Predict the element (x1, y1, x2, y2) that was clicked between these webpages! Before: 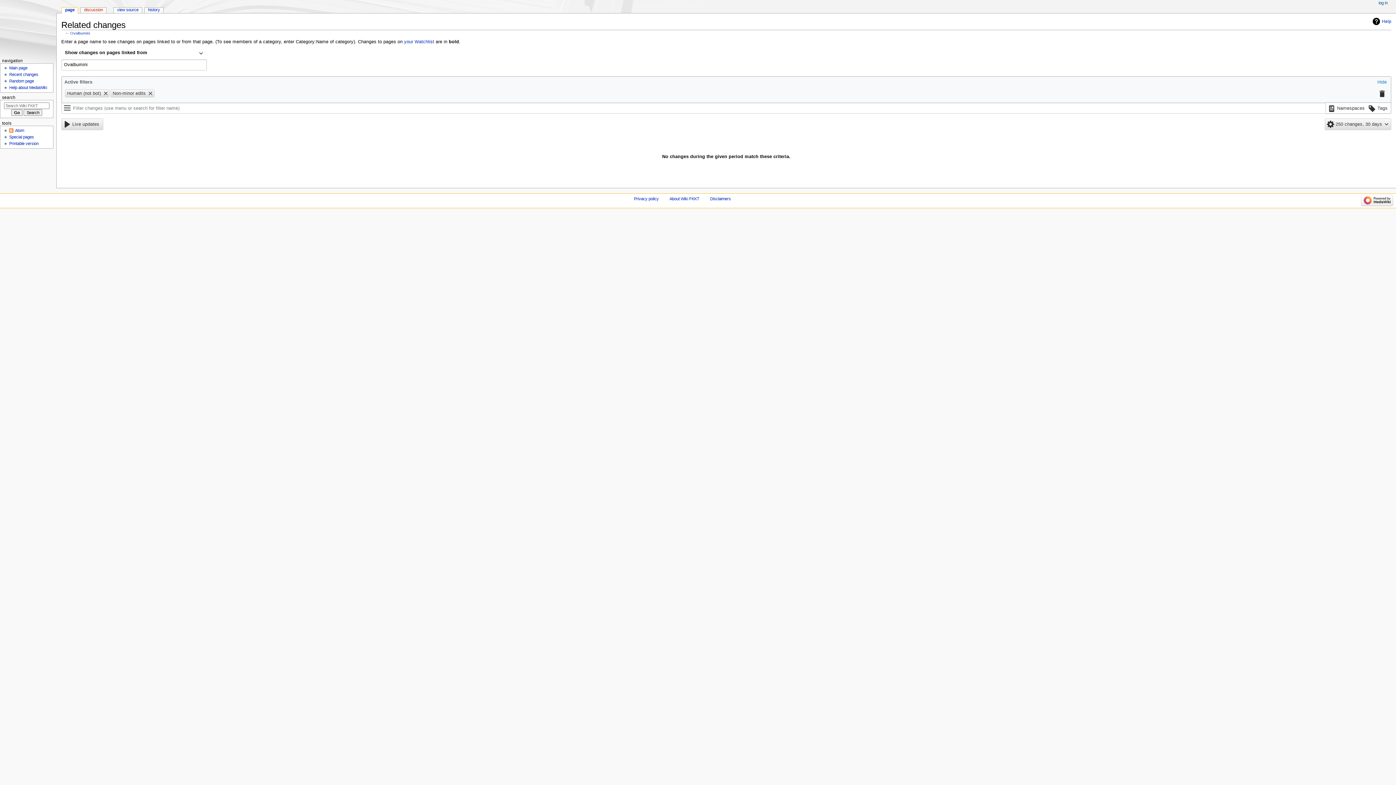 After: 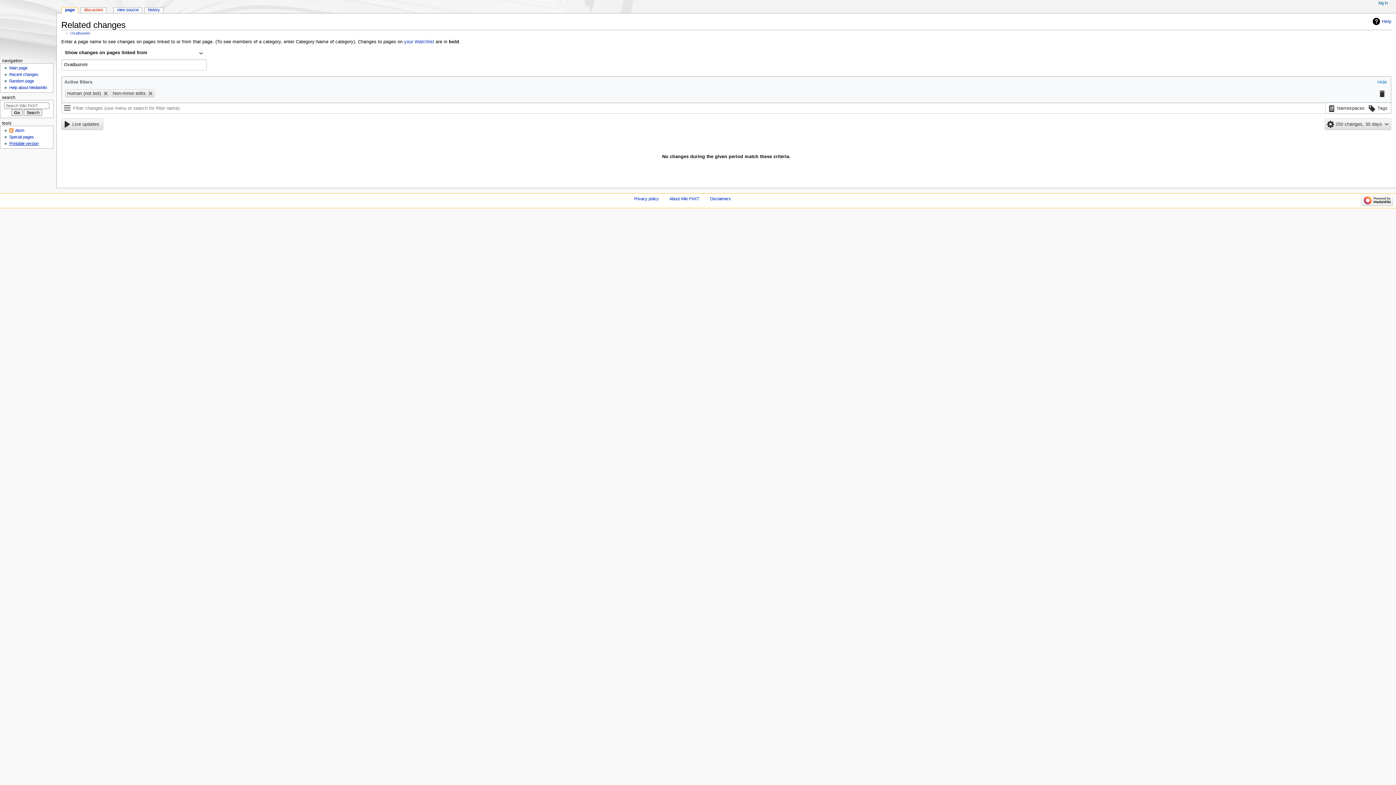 Action: bbox: (9, 141, 38, 145) label: Printable version